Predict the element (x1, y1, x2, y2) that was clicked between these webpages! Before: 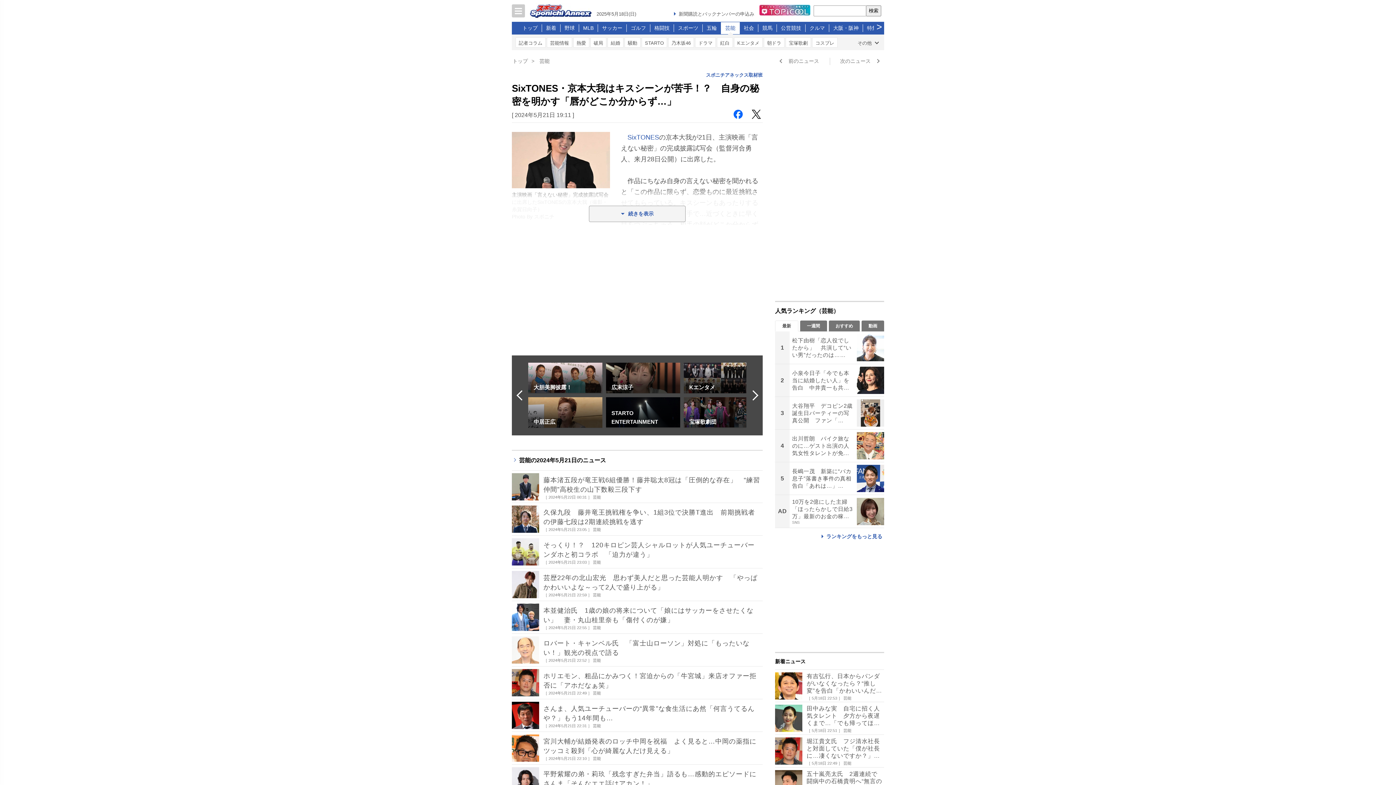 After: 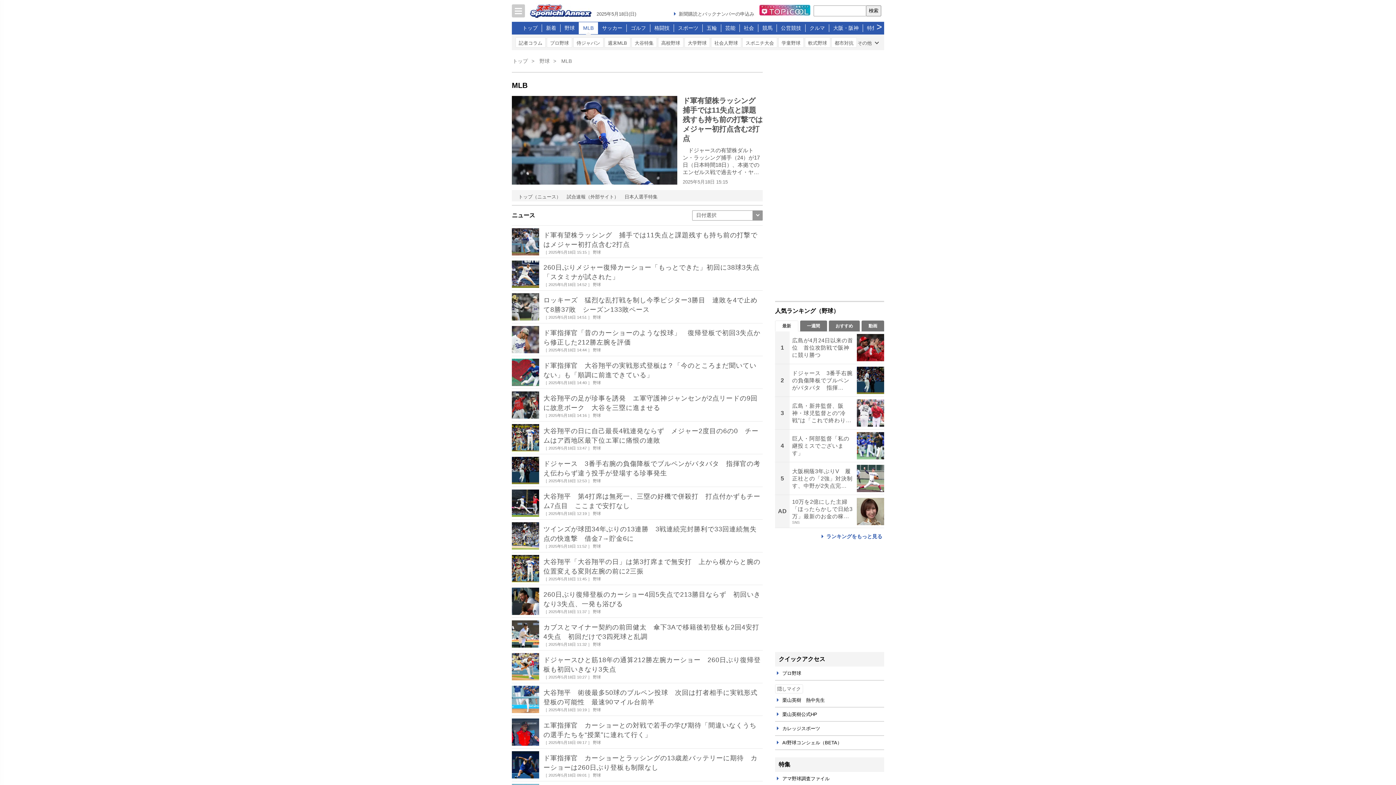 Action: label: MLB bbox: (578, 22, 598, 34)